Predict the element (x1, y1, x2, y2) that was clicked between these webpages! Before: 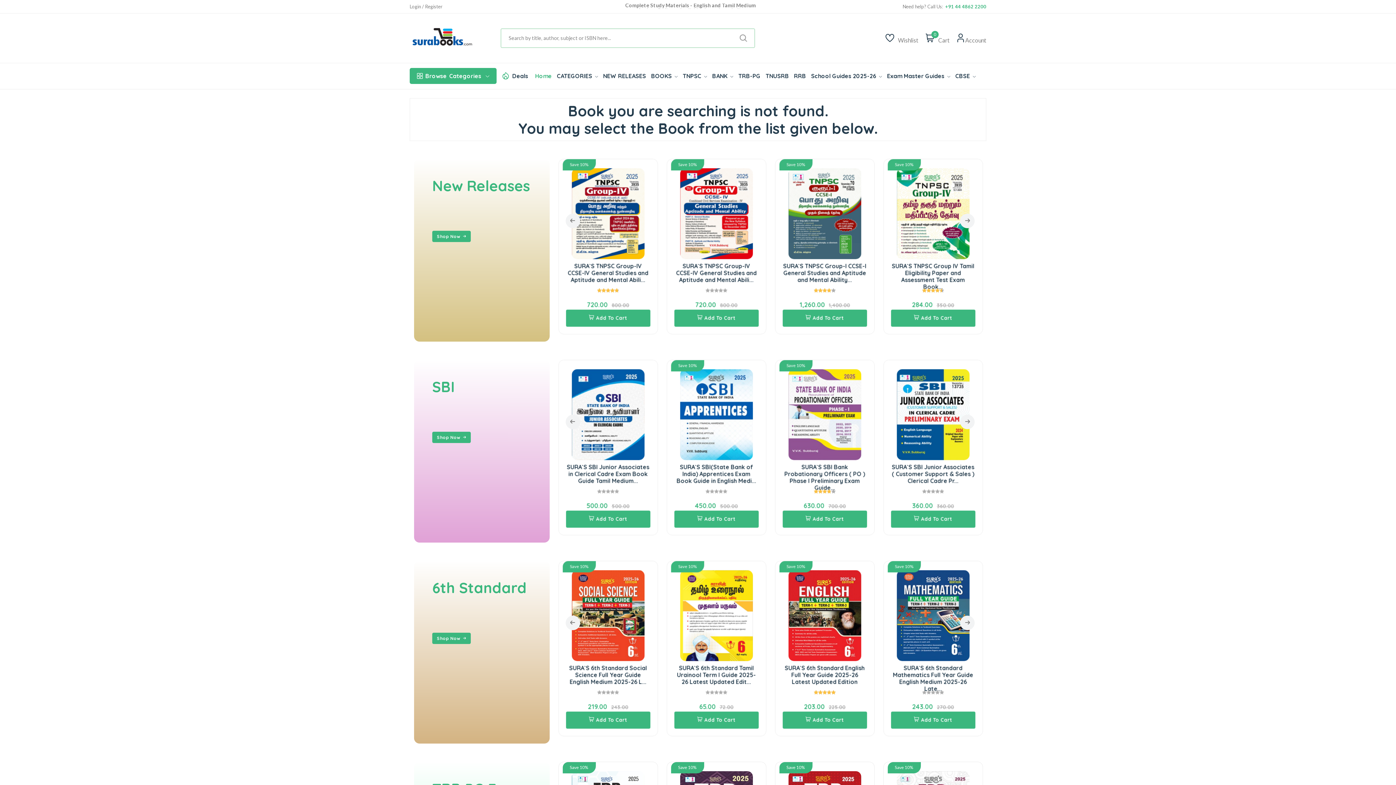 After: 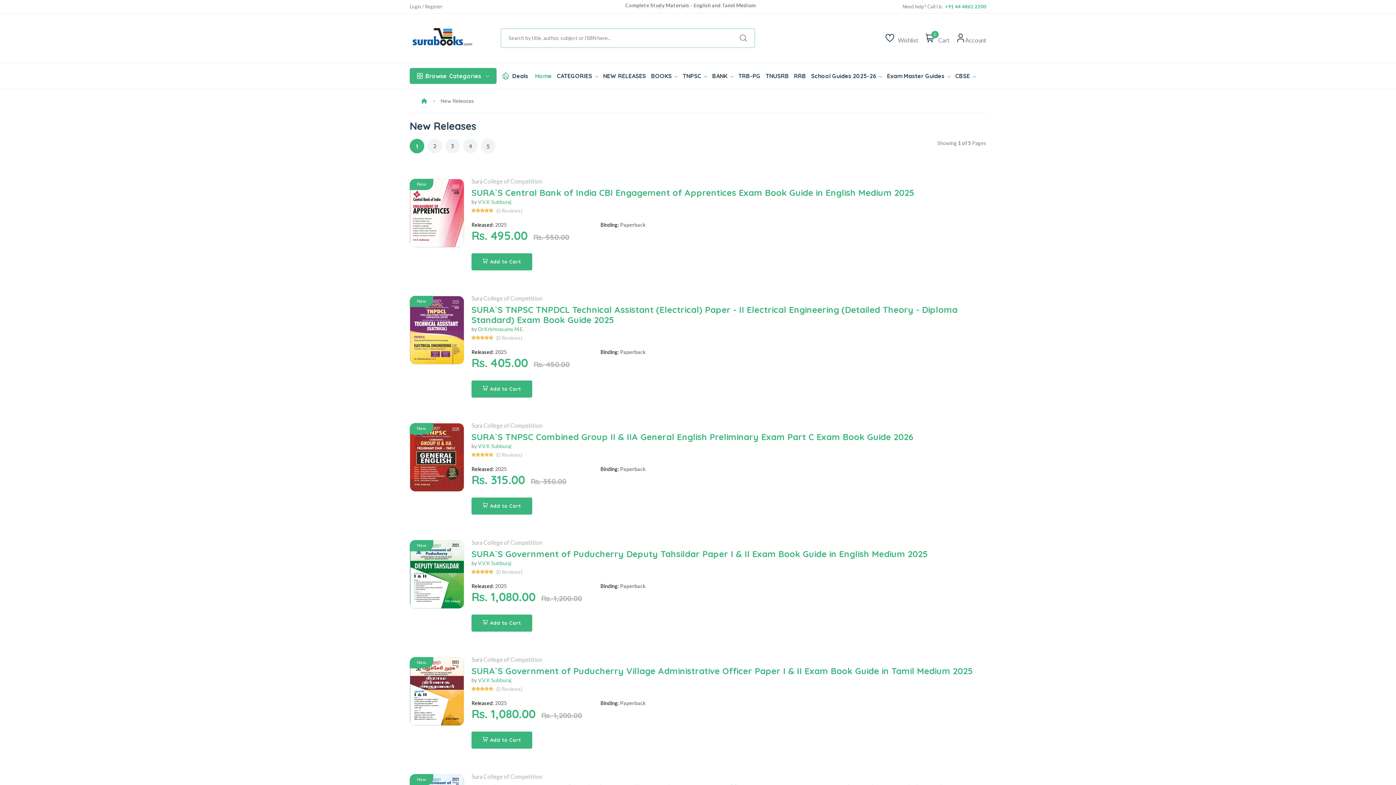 Action: bbox: (603, 63, 646, 88) label: NEW RELEASES